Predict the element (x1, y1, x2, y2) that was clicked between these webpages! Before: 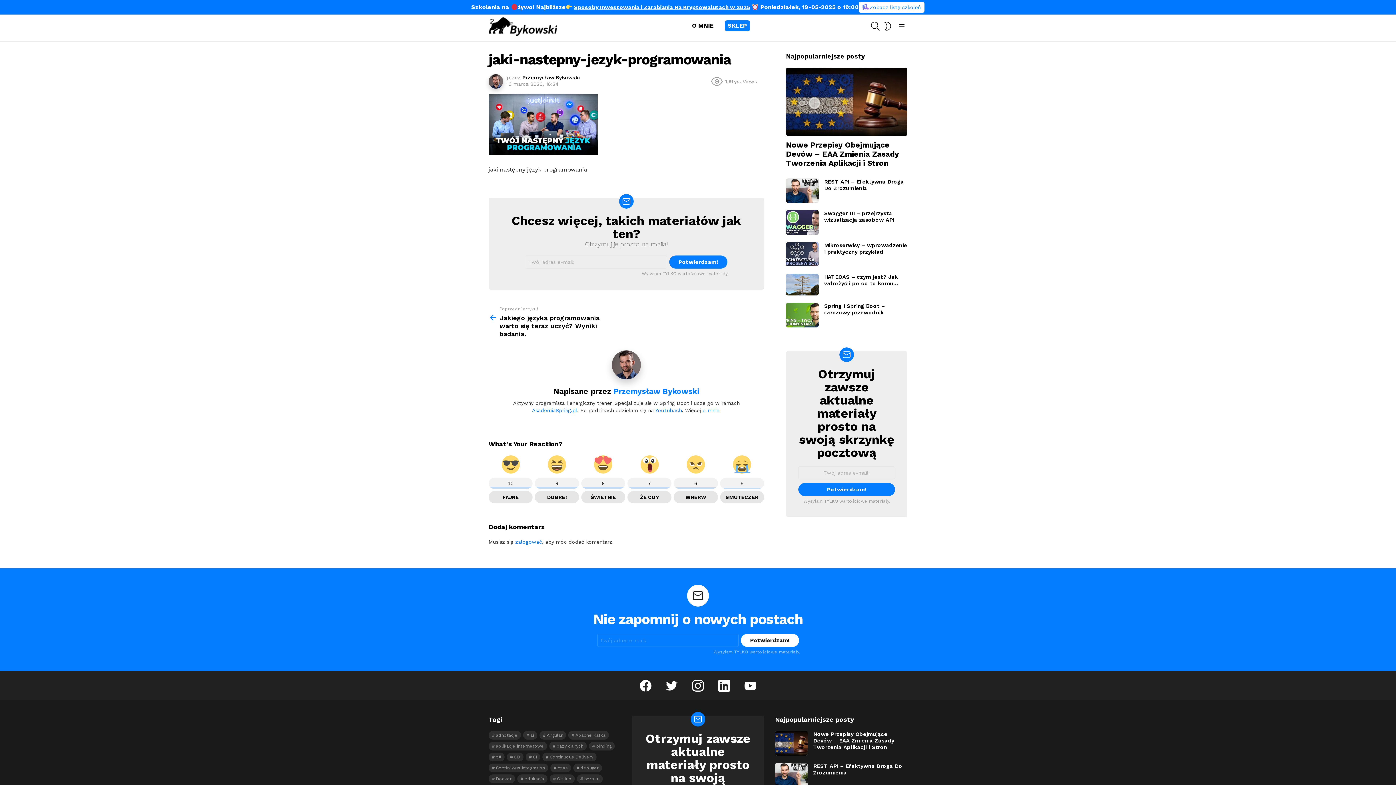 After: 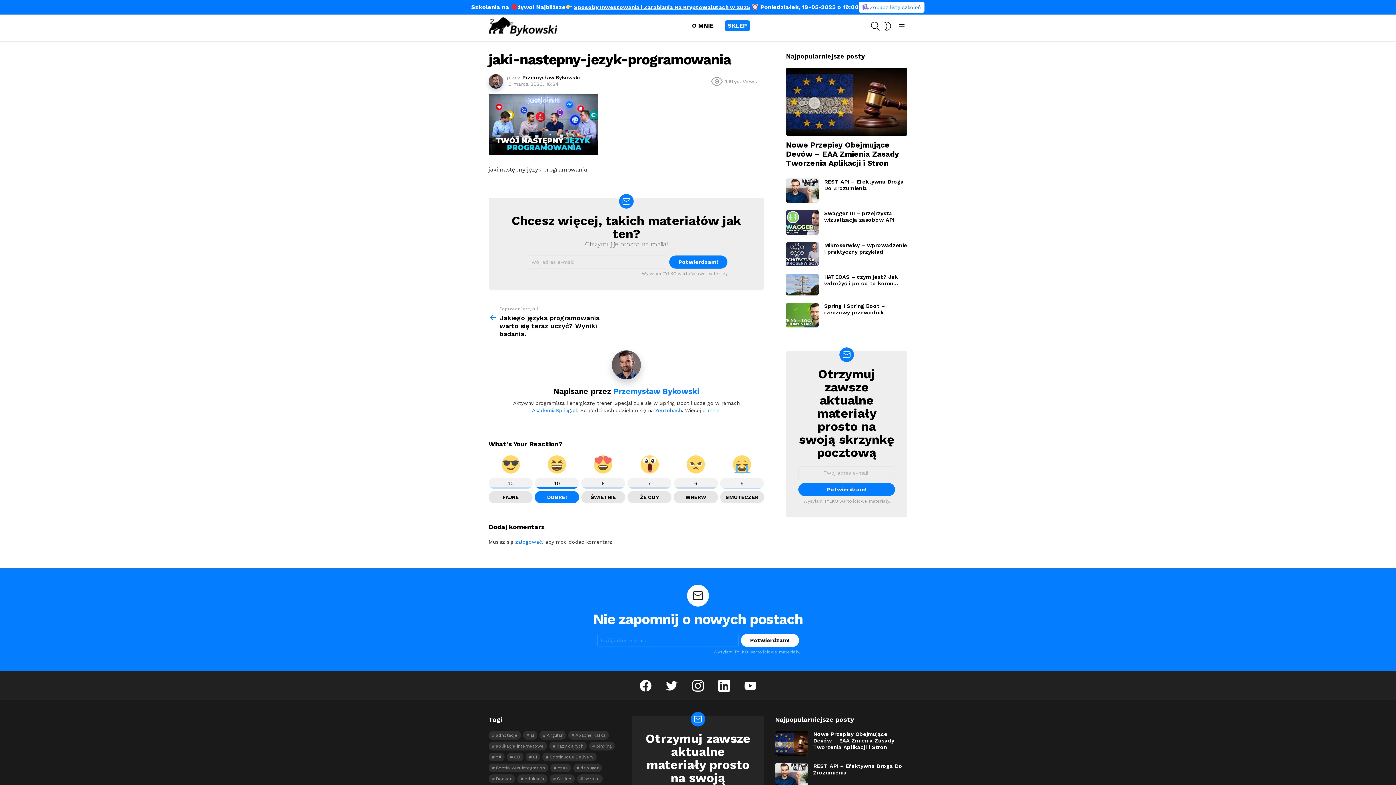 Action: bbox: (535, 455, 579, 503) label: 9
DOBRE!